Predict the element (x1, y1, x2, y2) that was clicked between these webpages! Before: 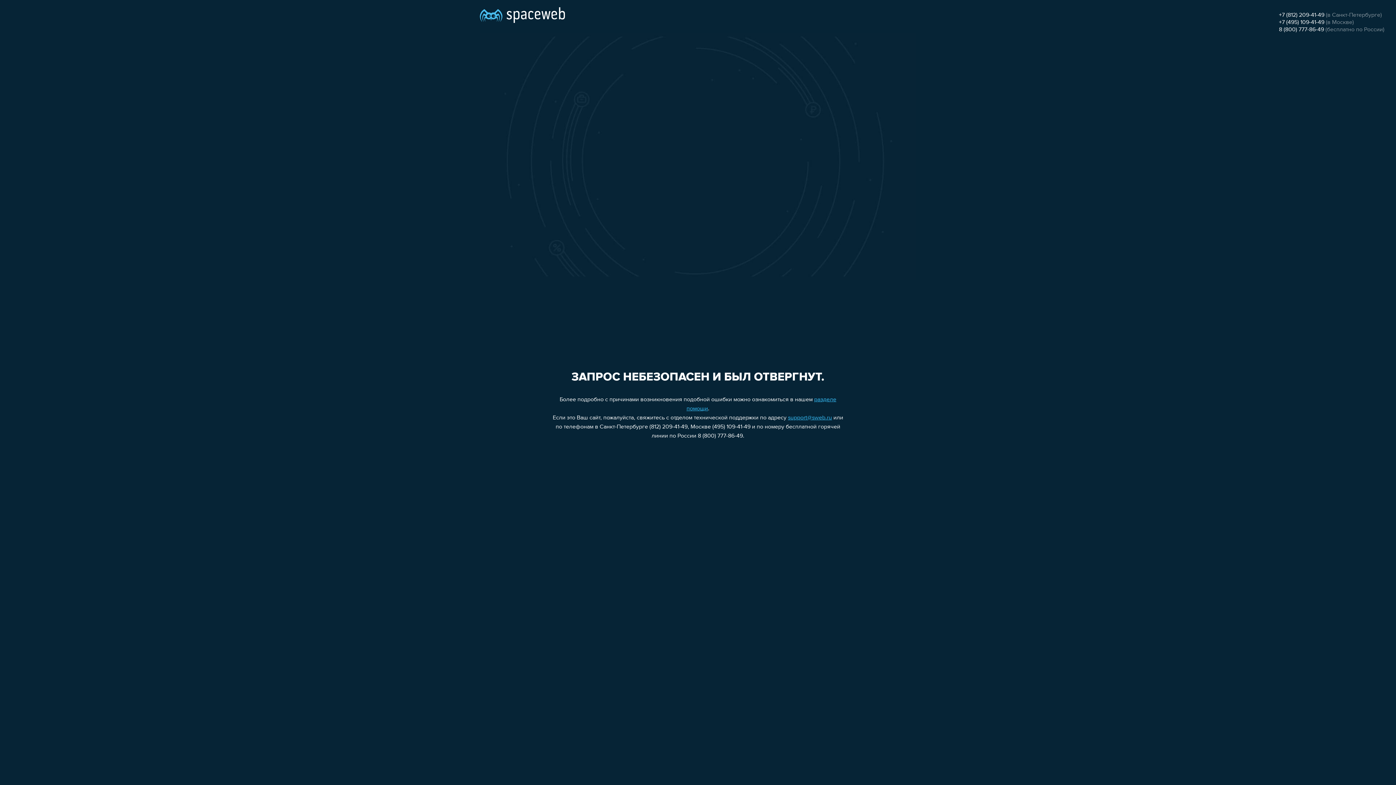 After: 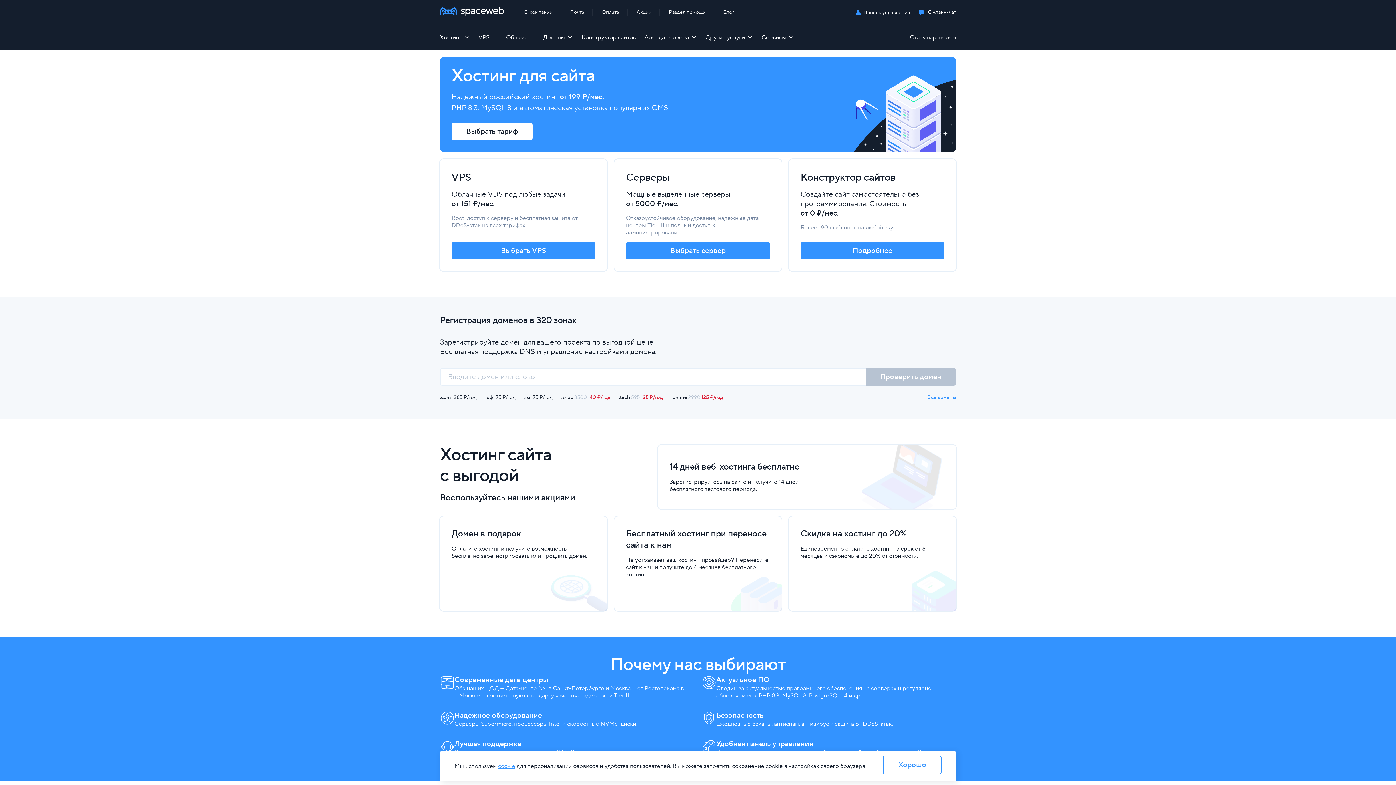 Action: bbox: (480, 0, 565, 25)